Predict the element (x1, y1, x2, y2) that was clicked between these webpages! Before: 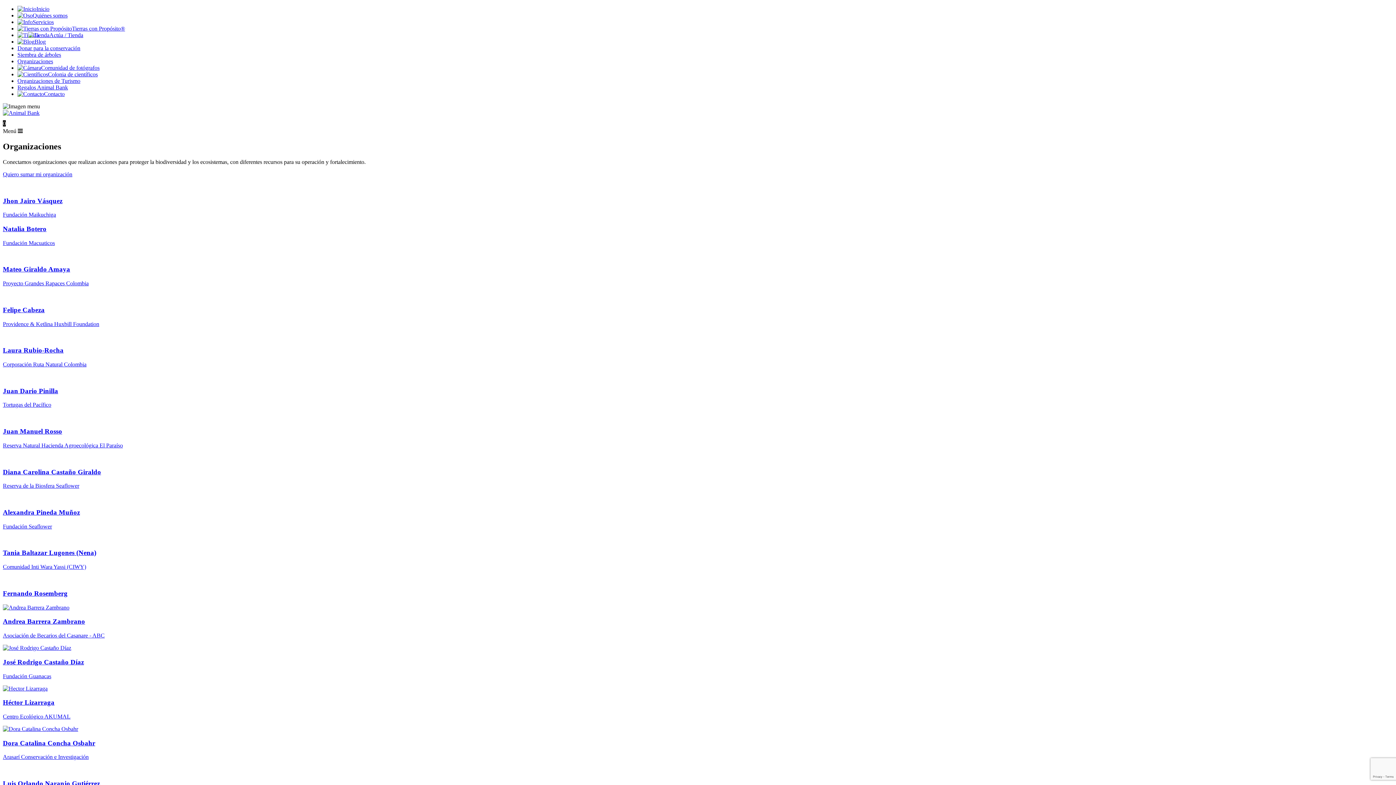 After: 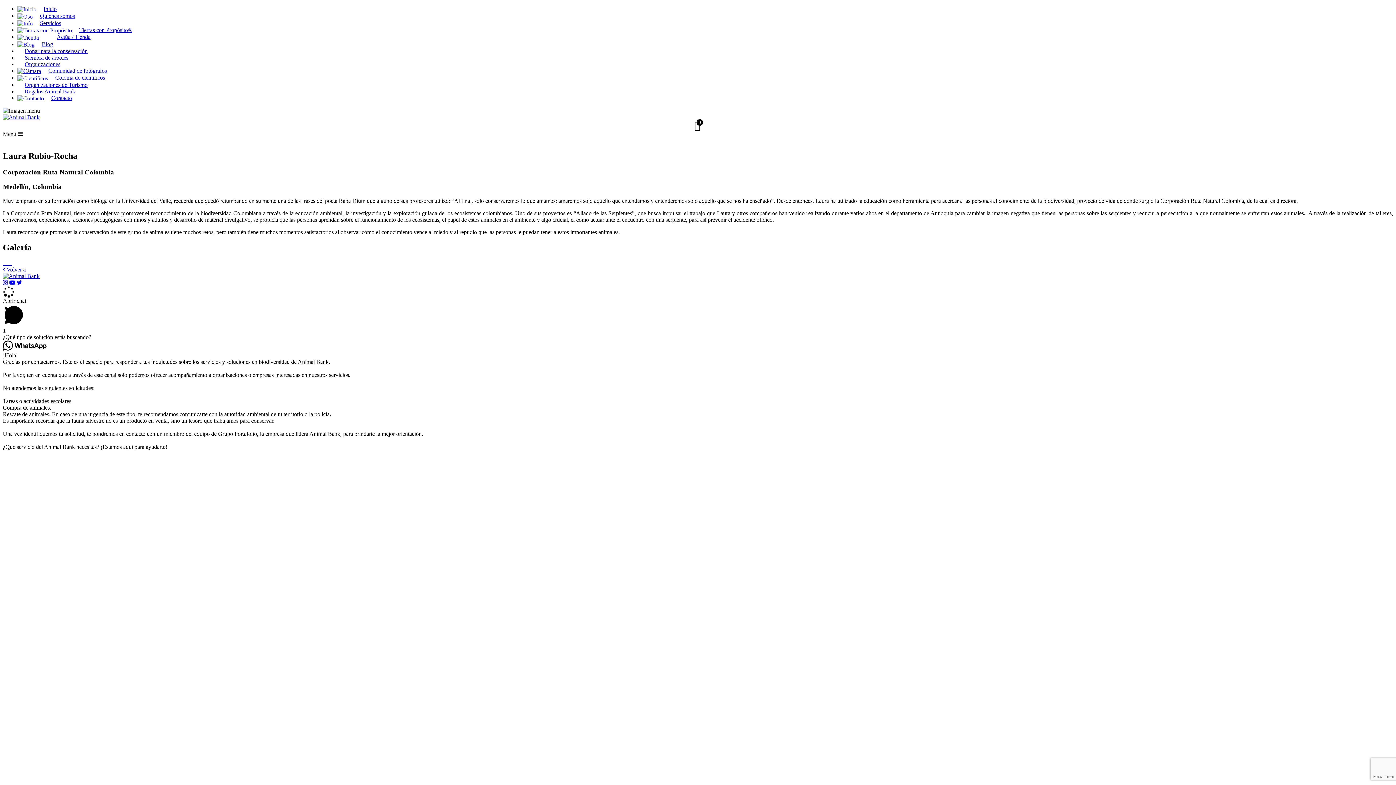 Action: label: Laura Rubio-Rocha

Corporación Ruta Natural Colombia bbox: (2, 333, 1393, 368)